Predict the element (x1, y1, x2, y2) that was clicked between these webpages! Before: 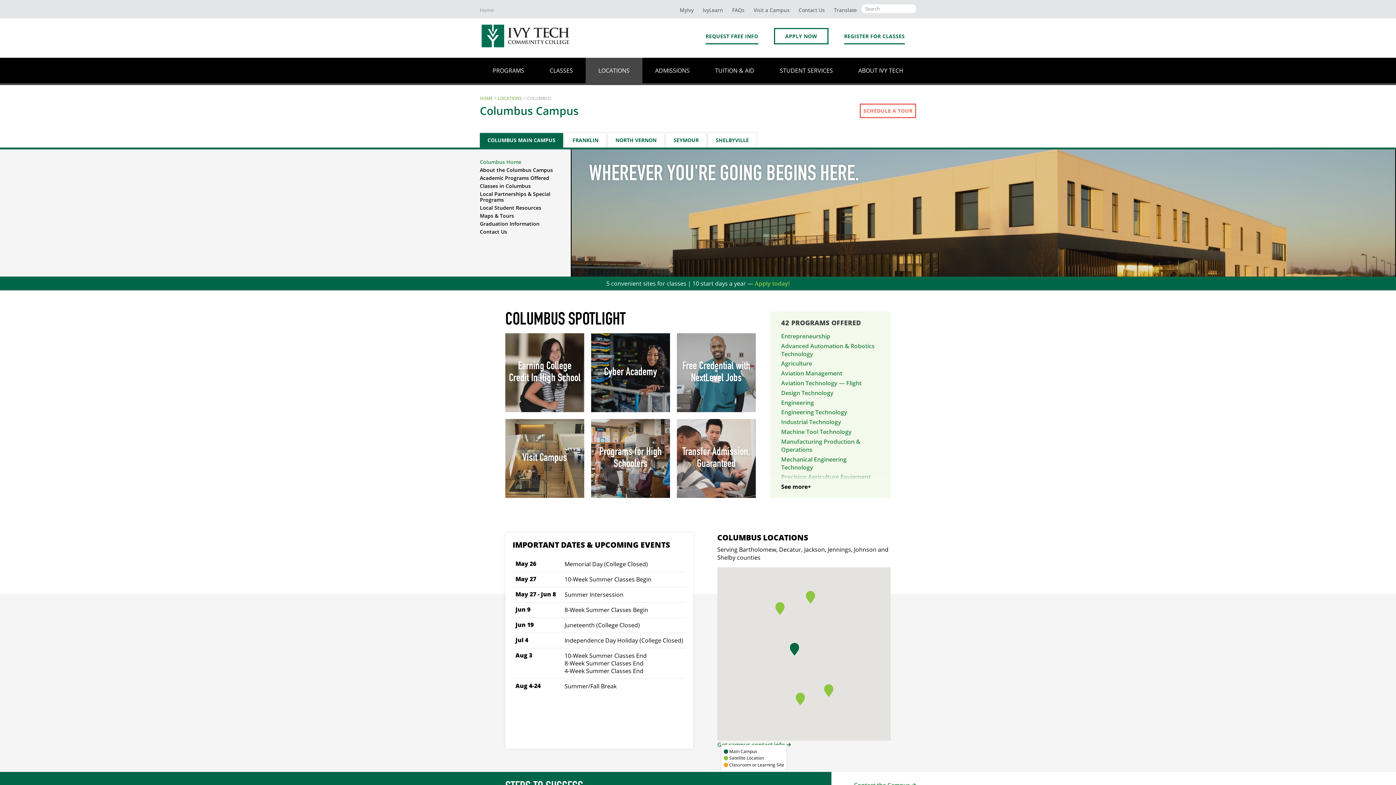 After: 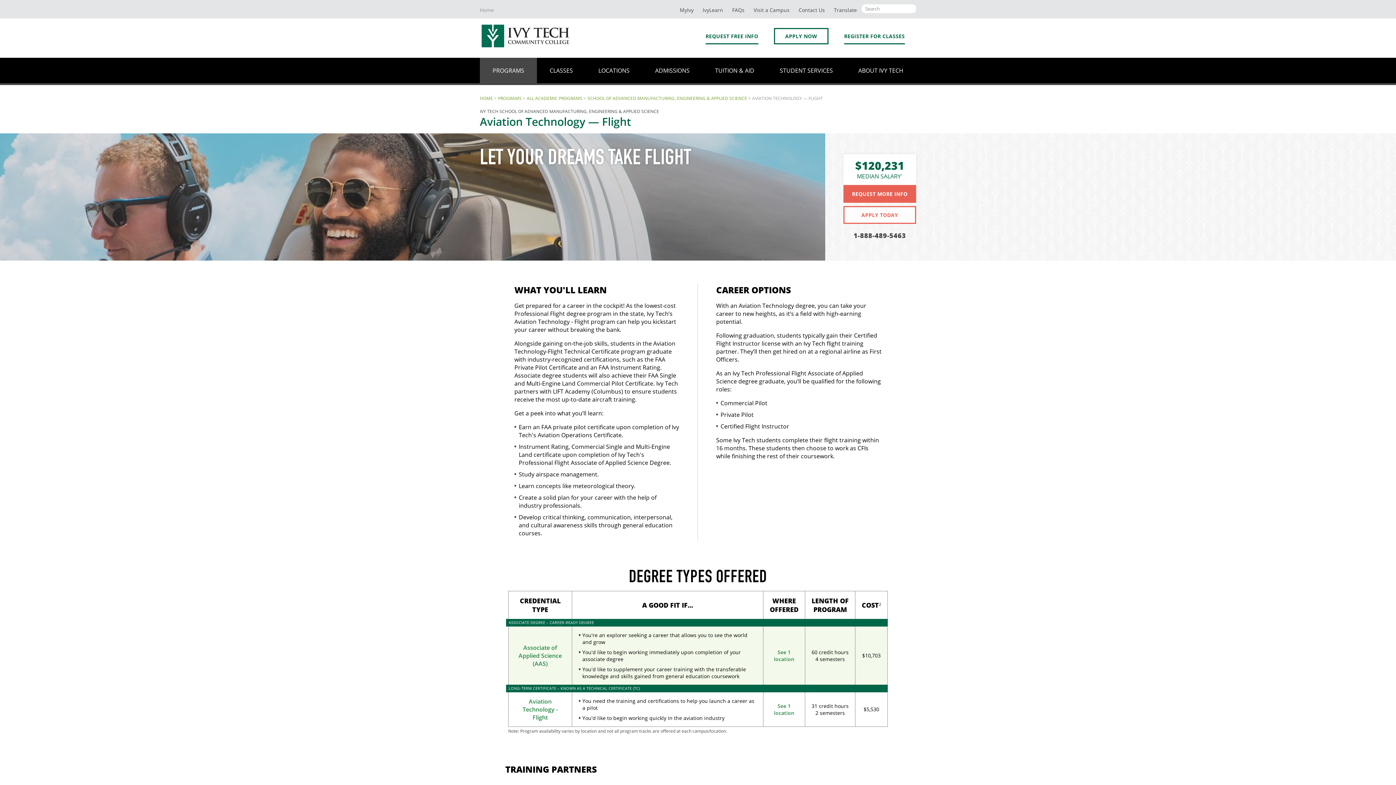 Action: bbox: (781, 379, 861, 387) label: Aviation Technology — Flight